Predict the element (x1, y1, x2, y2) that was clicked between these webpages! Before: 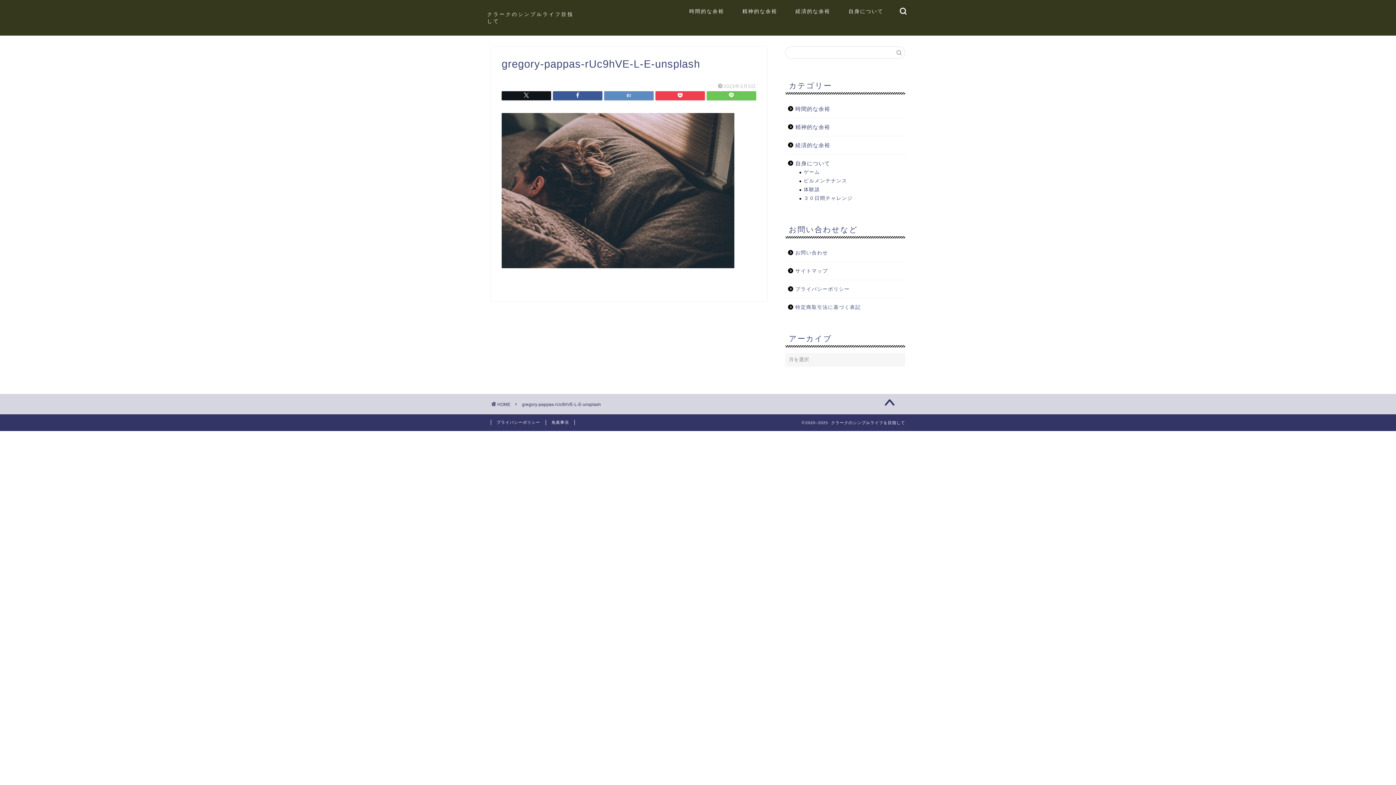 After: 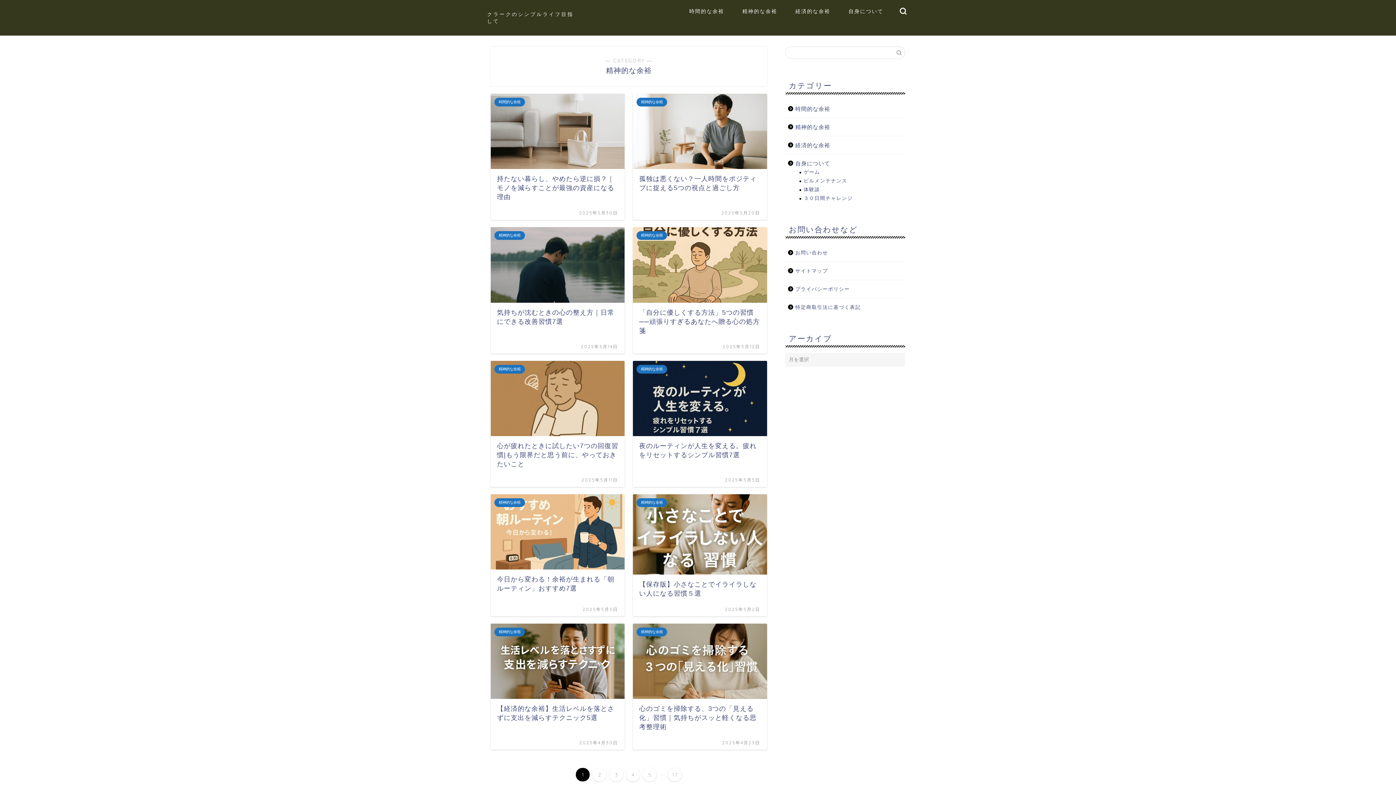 Action: bbox: (733, 5, 786, 20) label: 精神的な余裕